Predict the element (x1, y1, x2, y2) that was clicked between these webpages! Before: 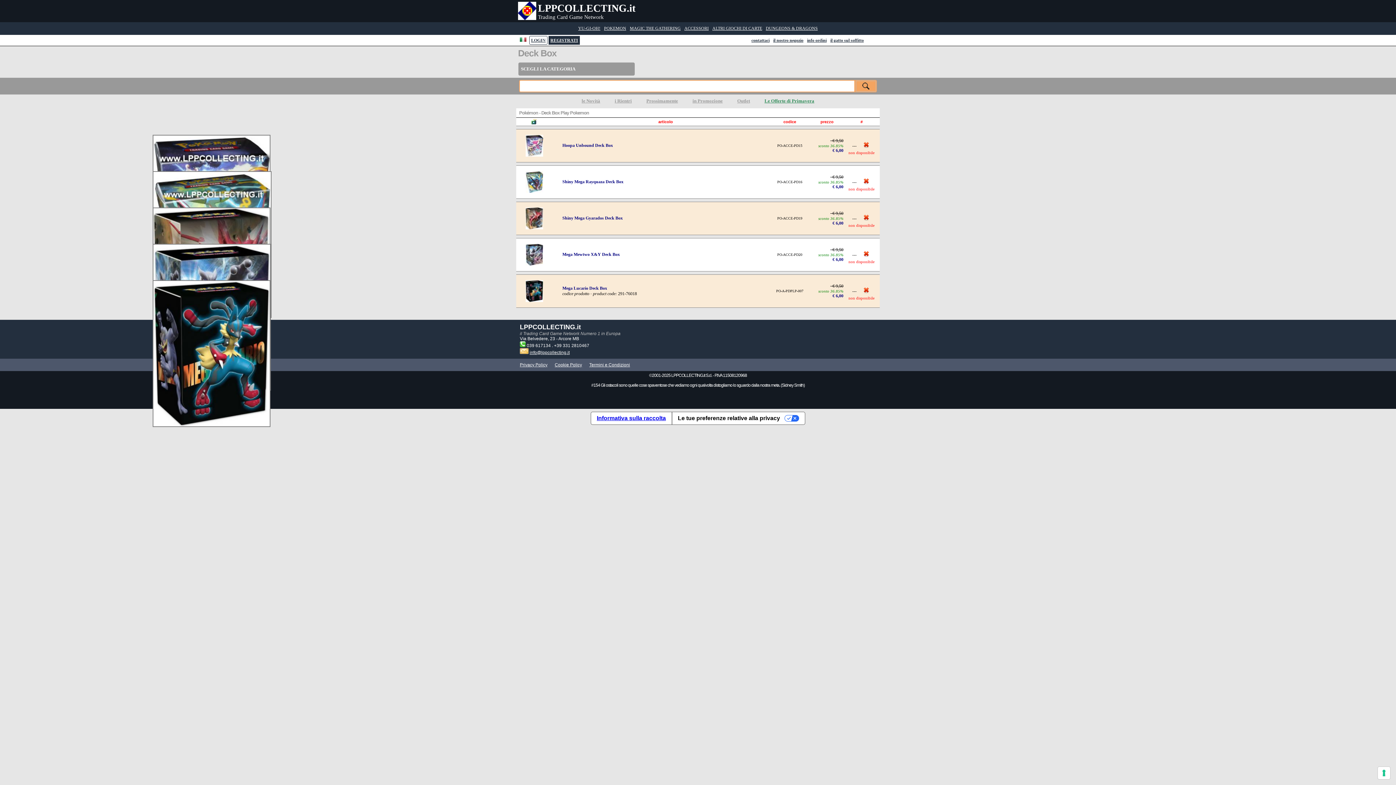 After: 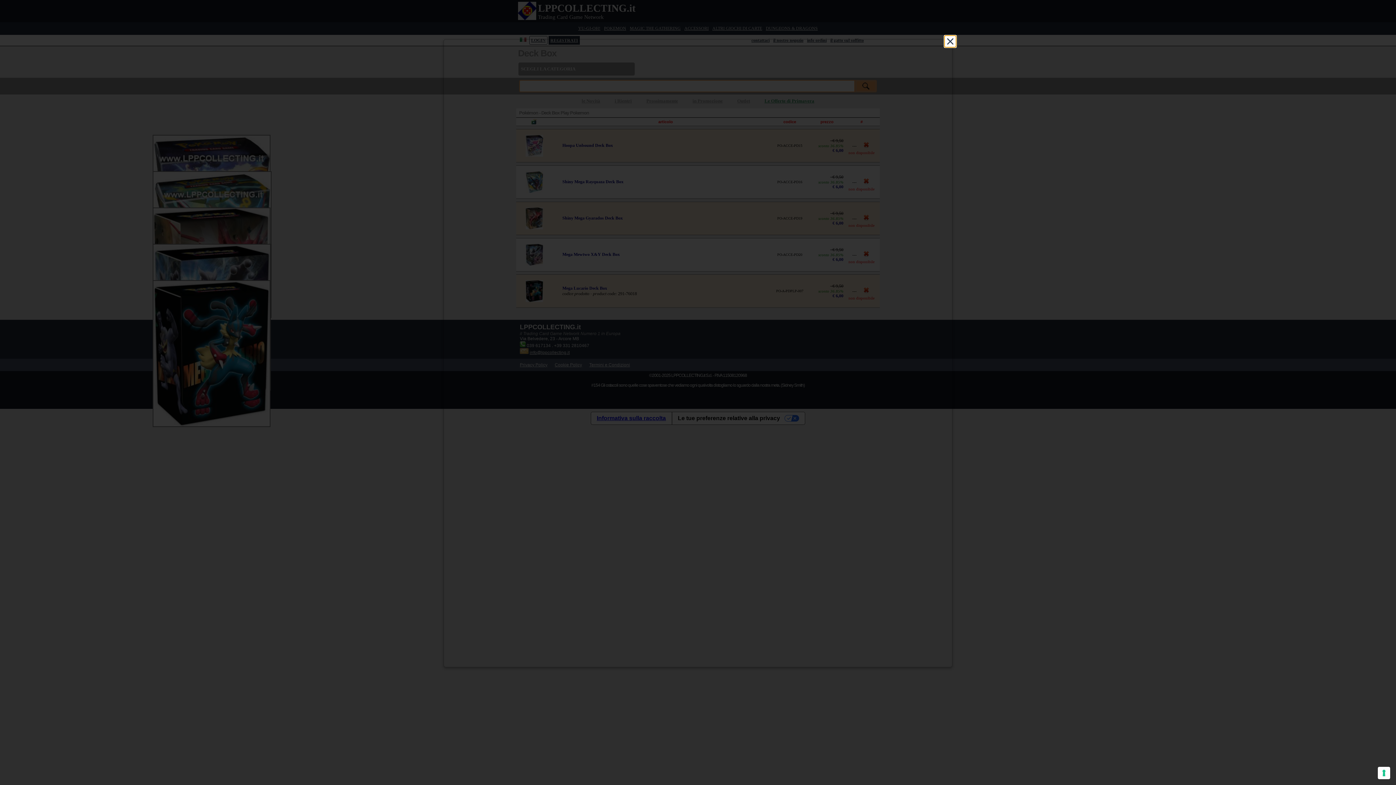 Action: label: Cookie Policy bbox: (554, 362, 582, 367)